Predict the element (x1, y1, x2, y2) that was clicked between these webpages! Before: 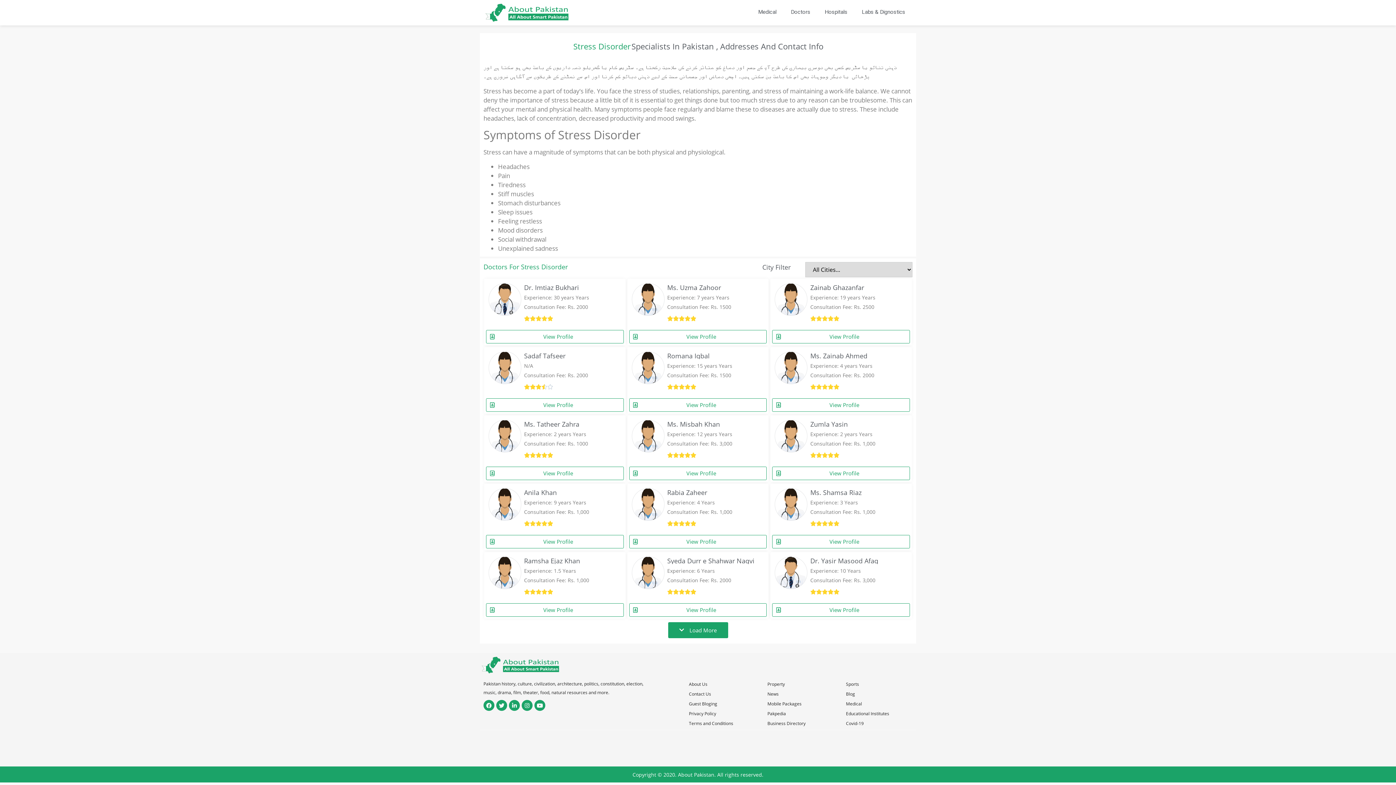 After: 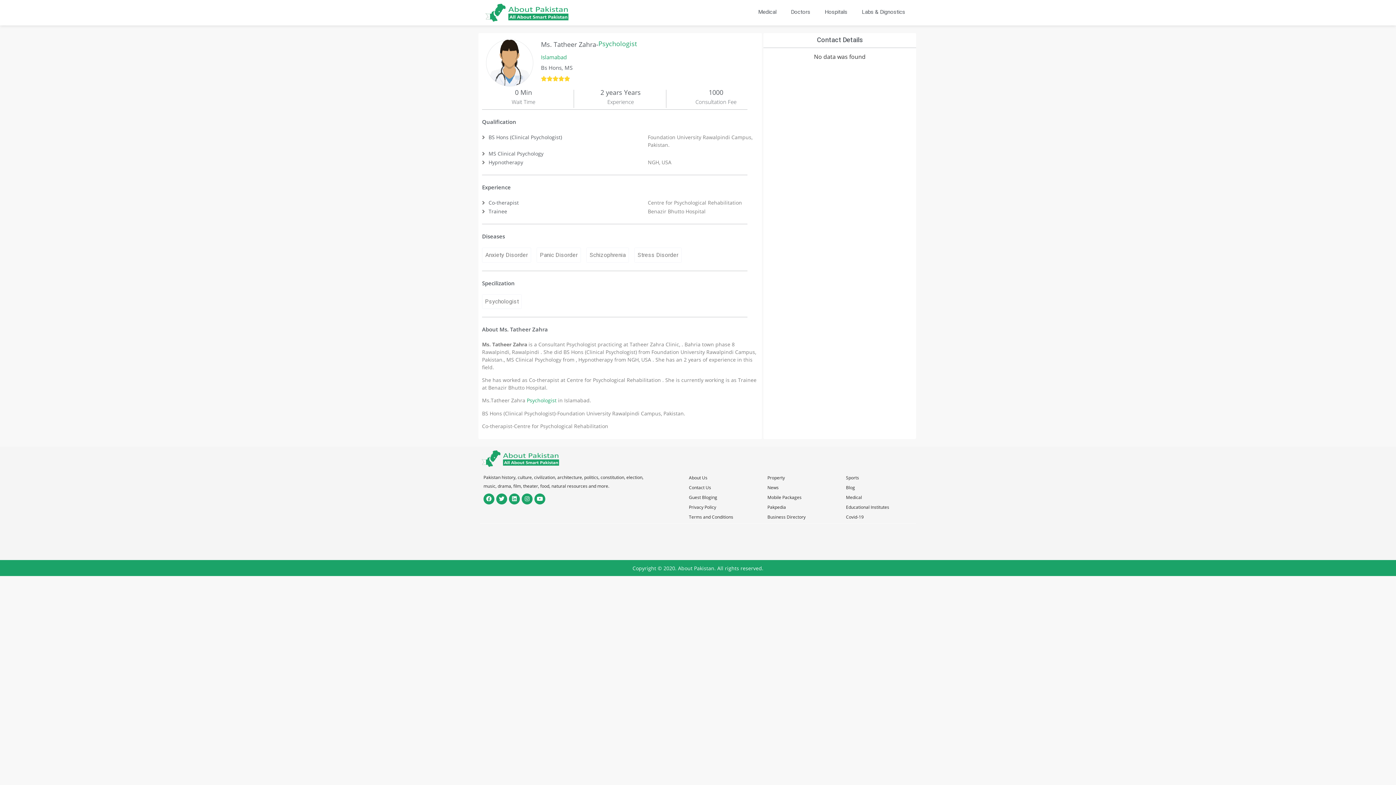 Action: bbox: (524, 420, 579, 428) label: Ms. Tatheer Zahra